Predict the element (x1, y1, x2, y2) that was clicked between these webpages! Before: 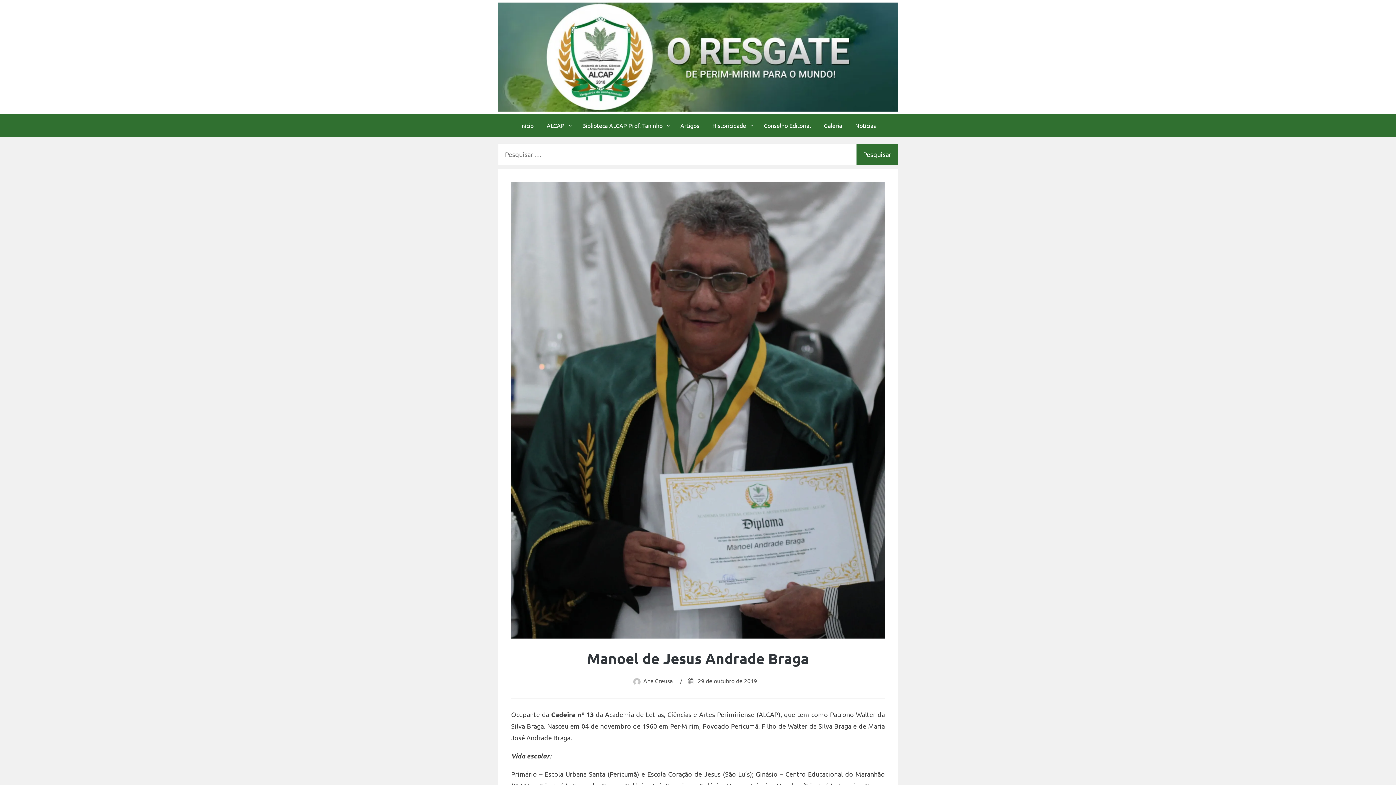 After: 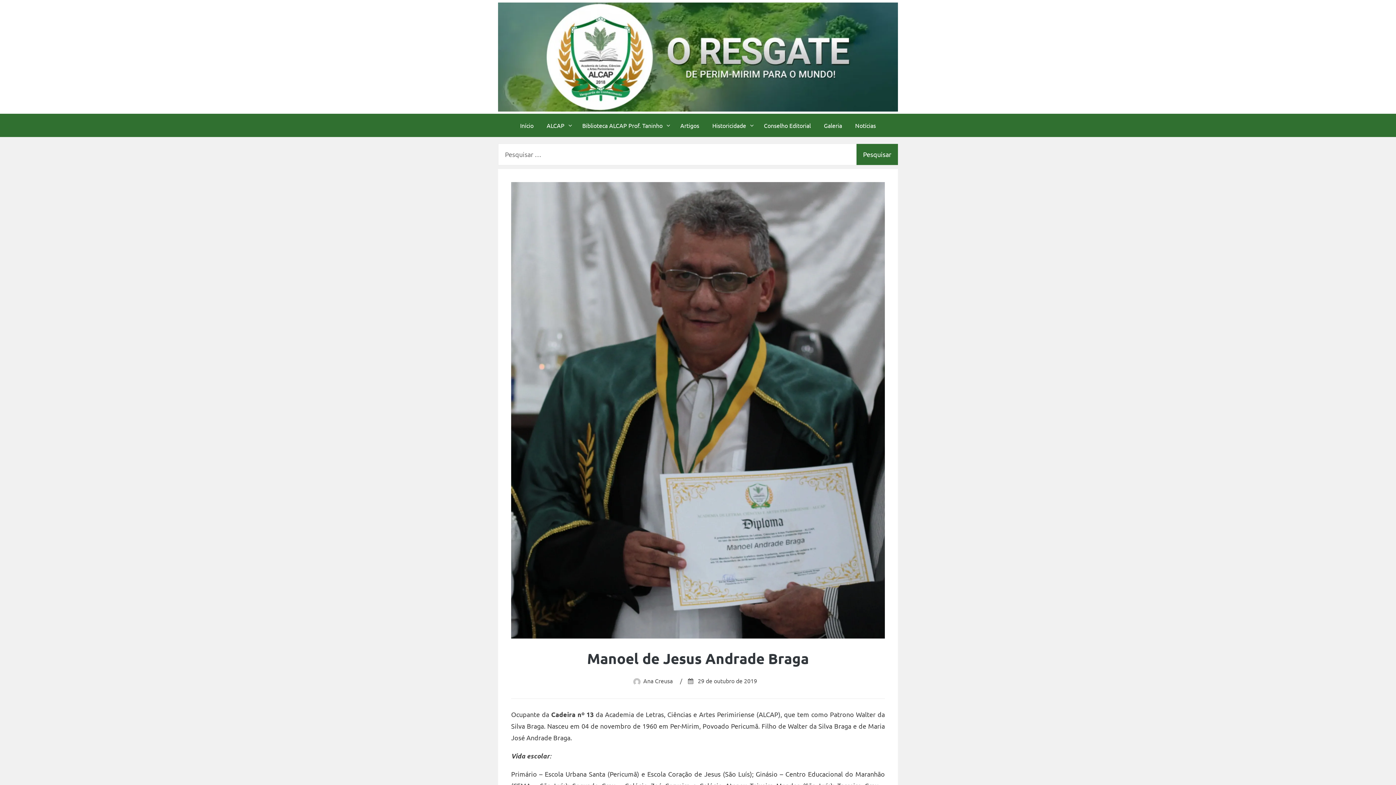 Action: label: 29 de outubro de 2019 bbox: (698, 677, 757, 684)